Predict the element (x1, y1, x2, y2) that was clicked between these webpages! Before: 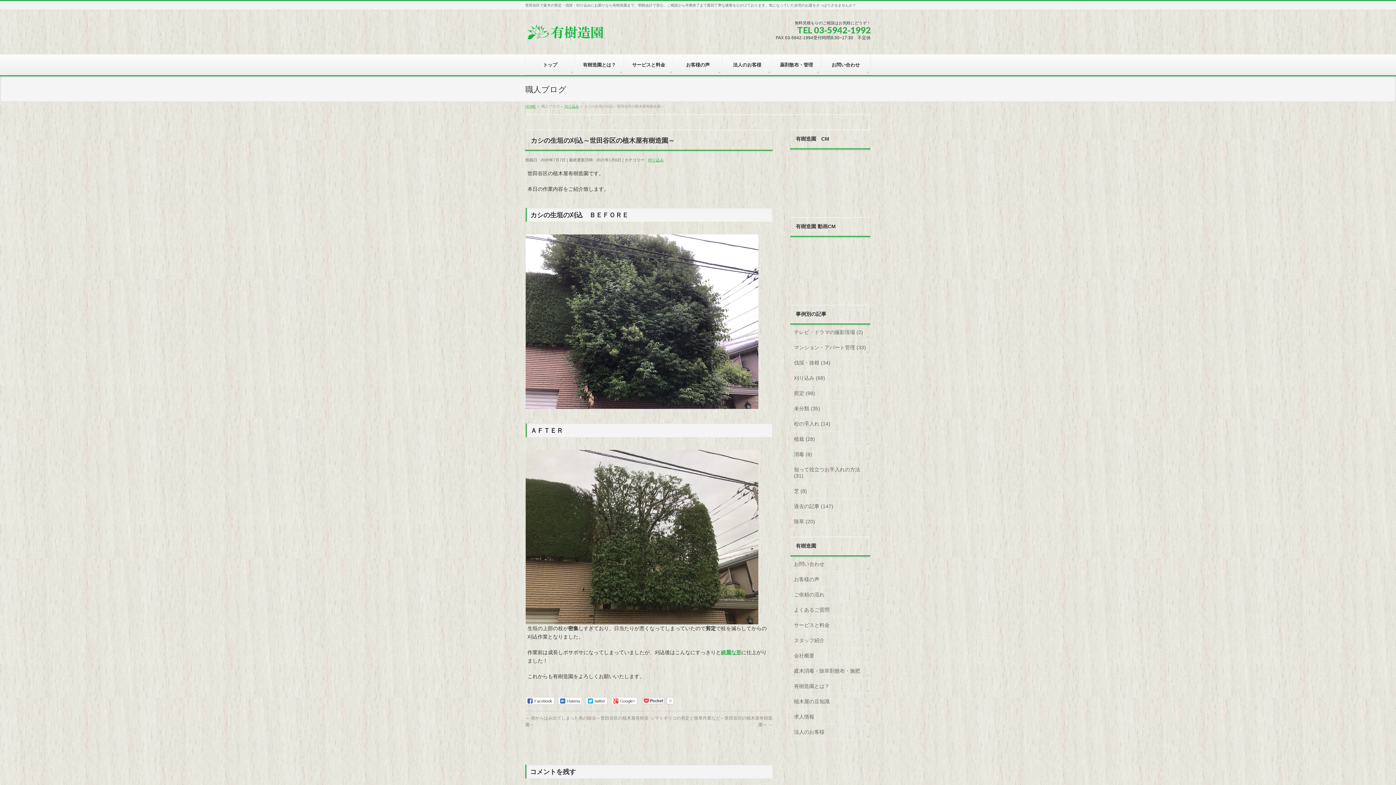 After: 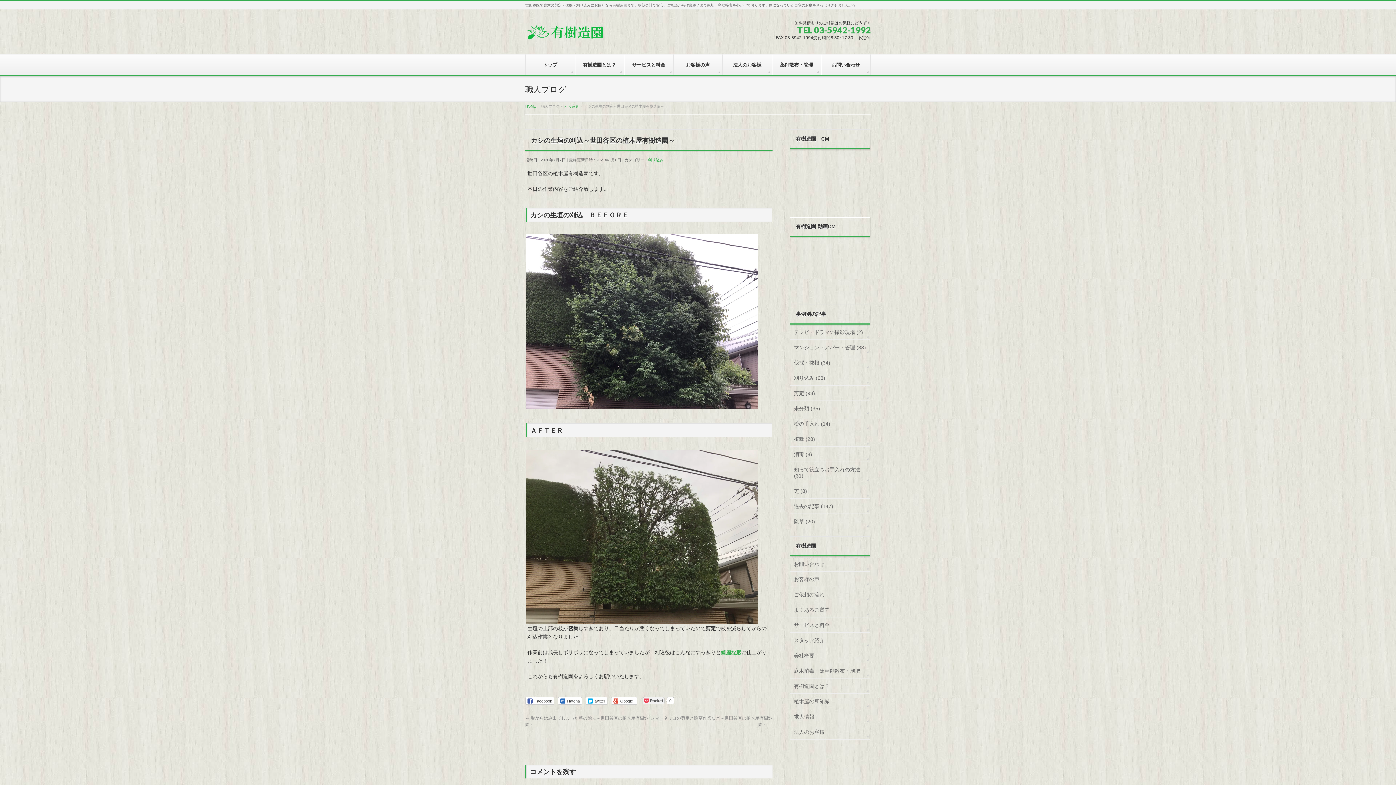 Action: label: twitter bbox: (585, 697, 607, 705)